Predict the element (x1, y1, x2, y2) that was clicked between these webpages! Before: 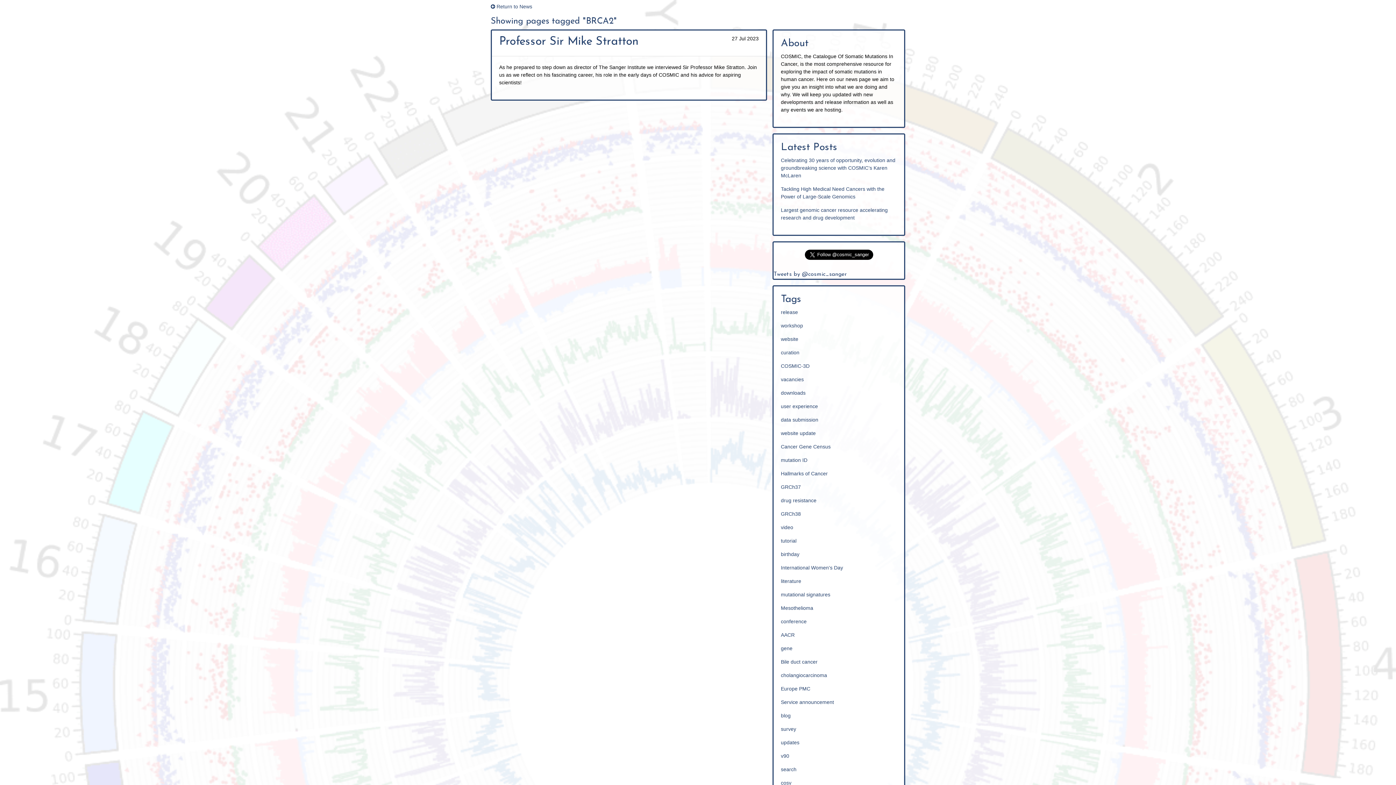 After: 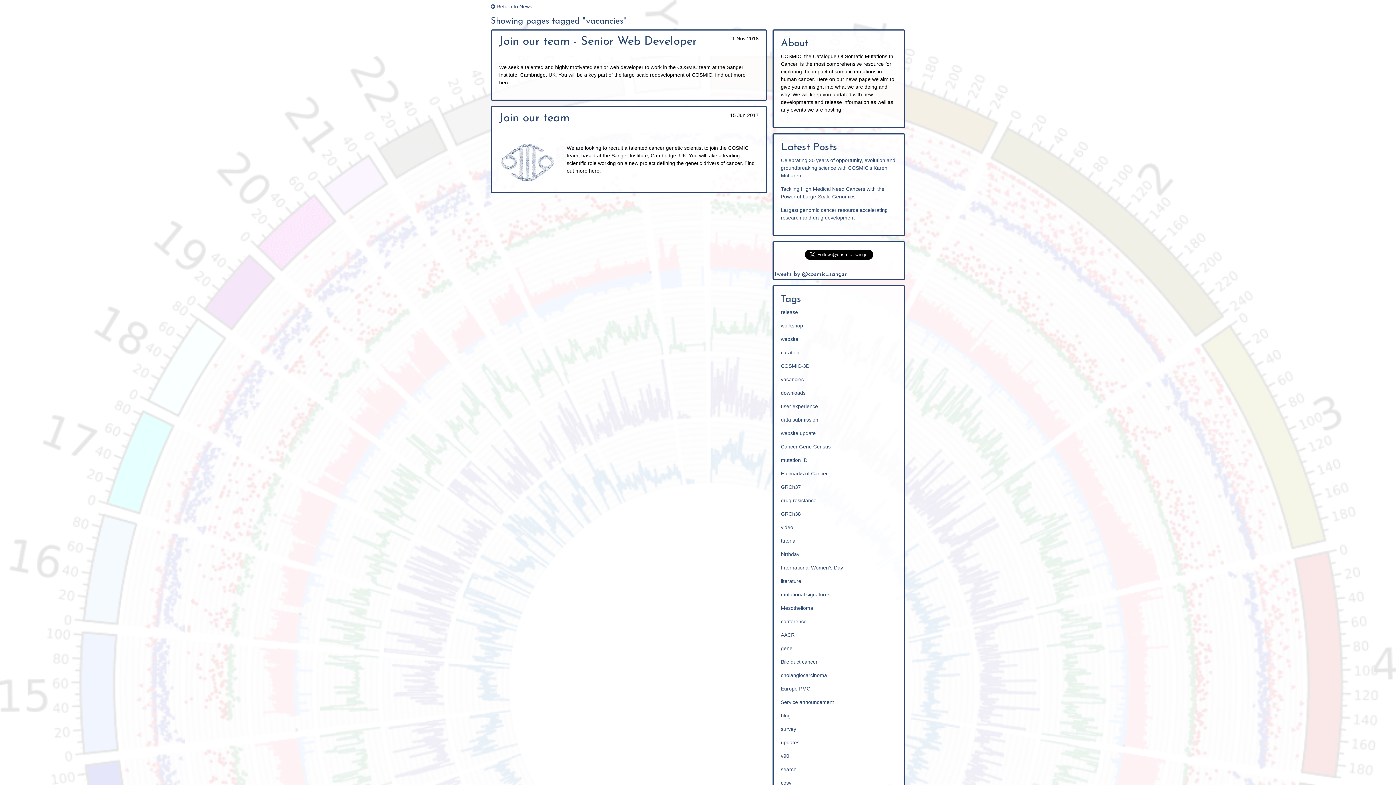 Action: bbox: (781, 376, 804, 382) label: vacancies